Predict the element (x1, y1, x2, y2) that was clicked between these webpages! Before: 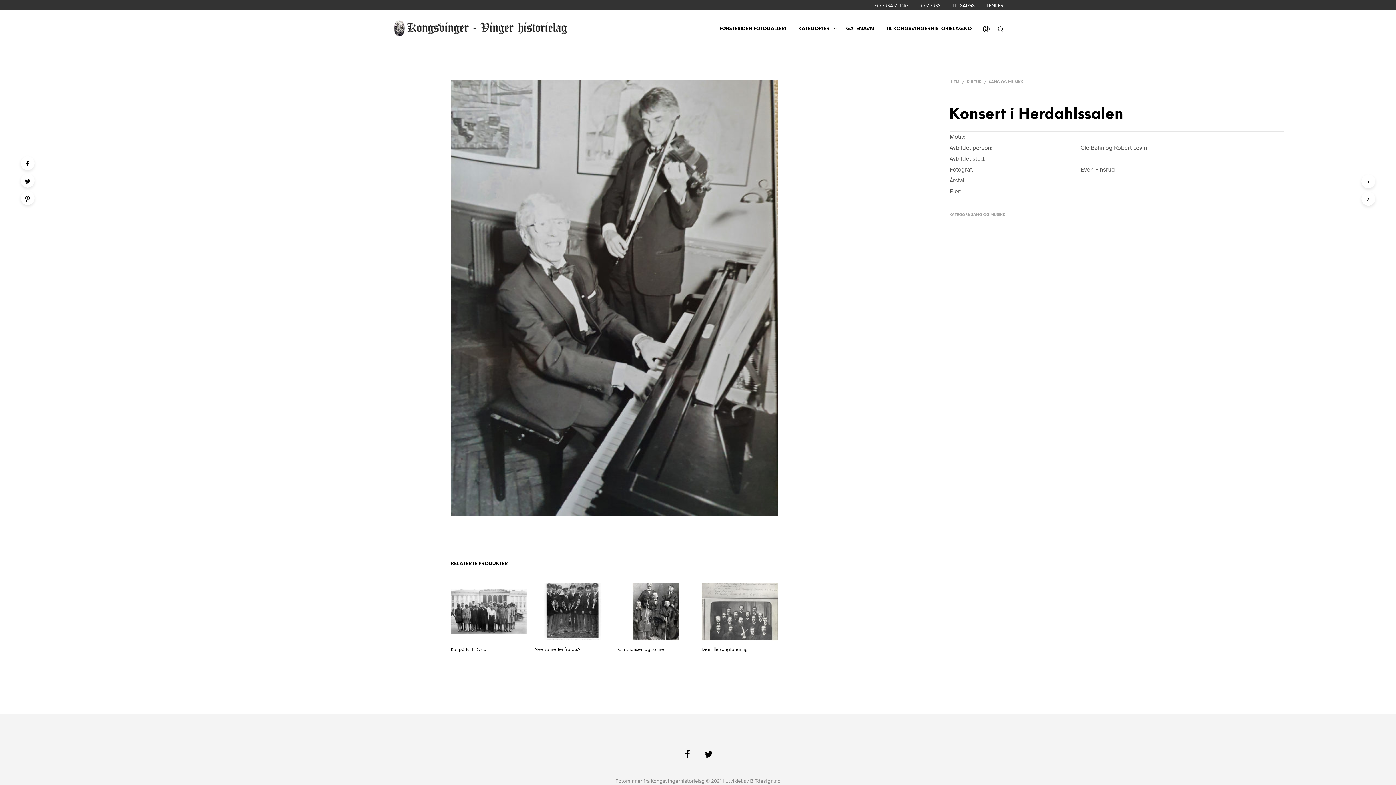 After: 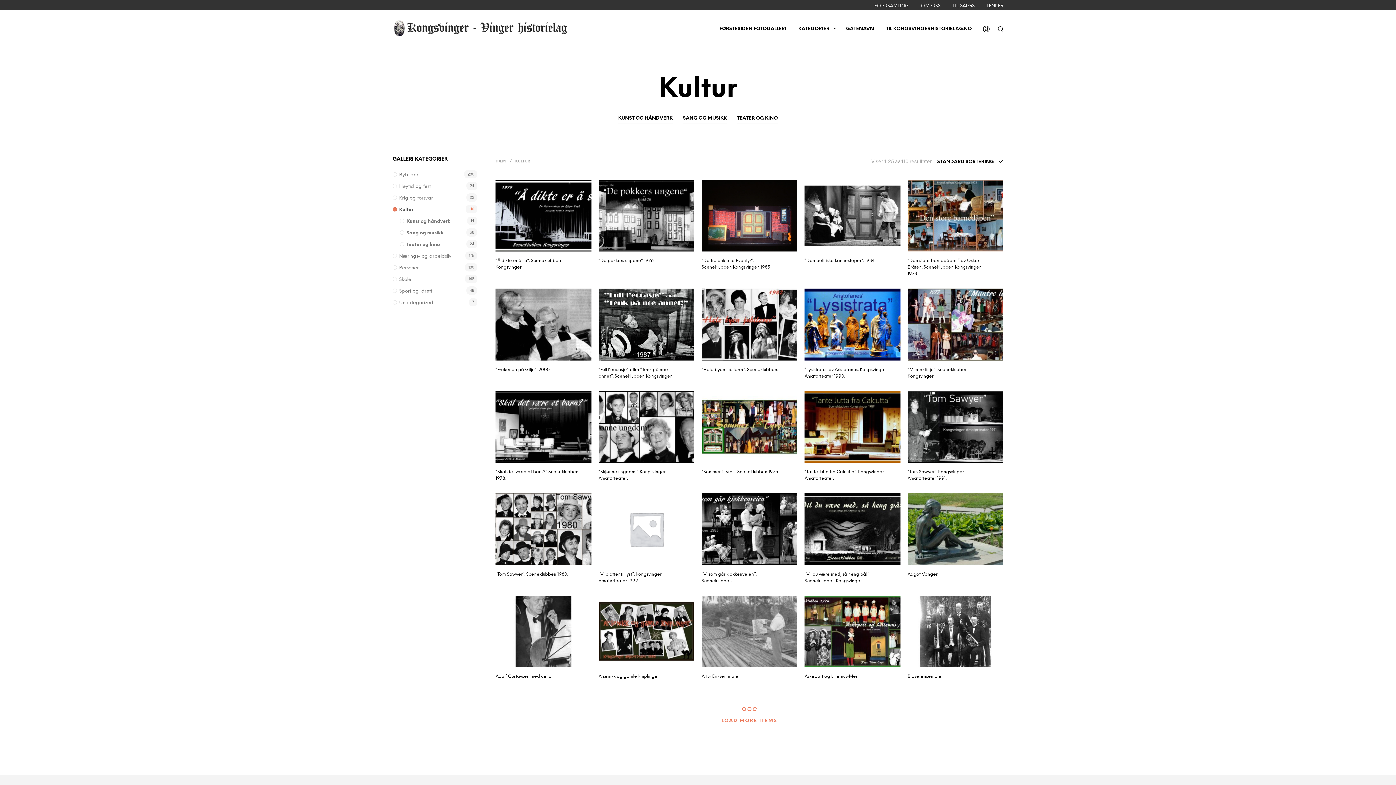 Action: label: KULTUR bbox: (964, 80, 984, 84)